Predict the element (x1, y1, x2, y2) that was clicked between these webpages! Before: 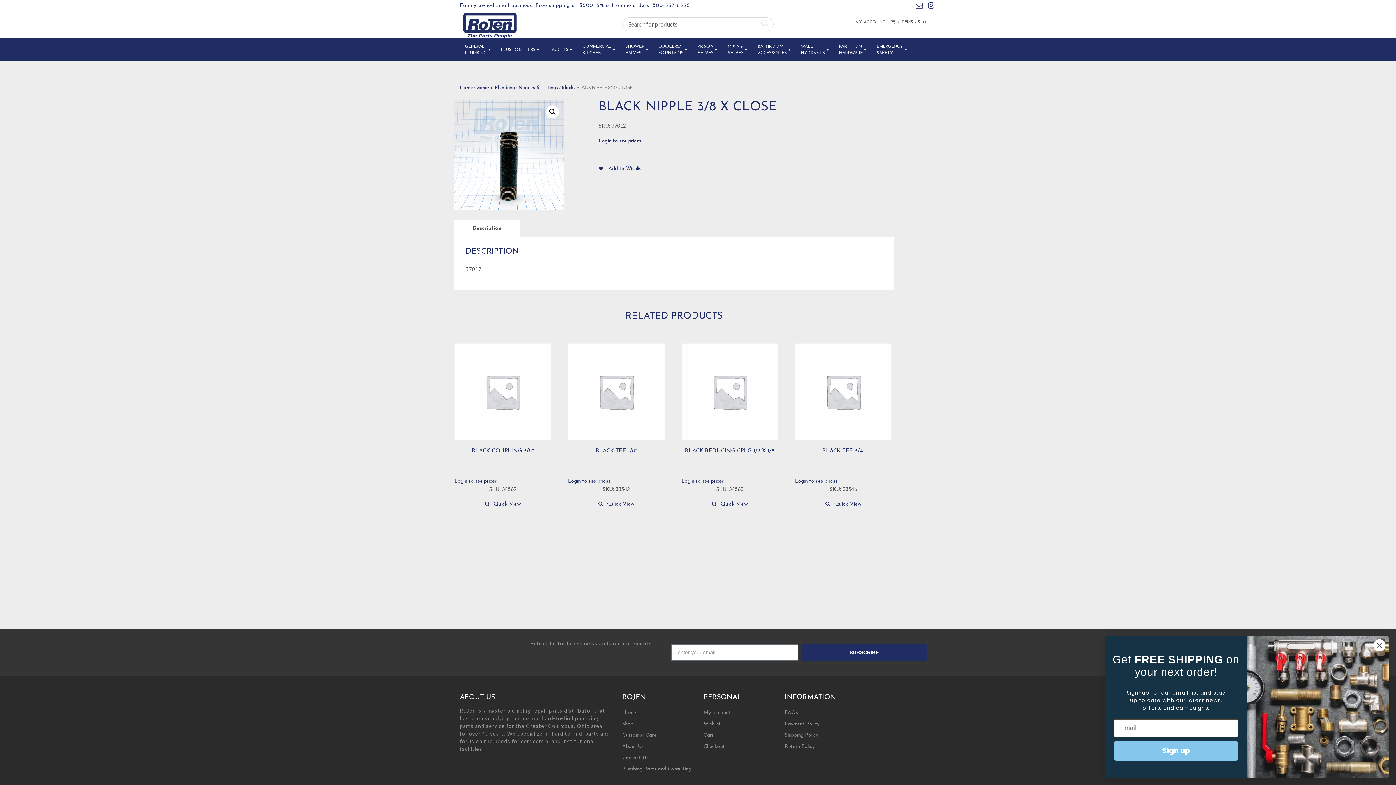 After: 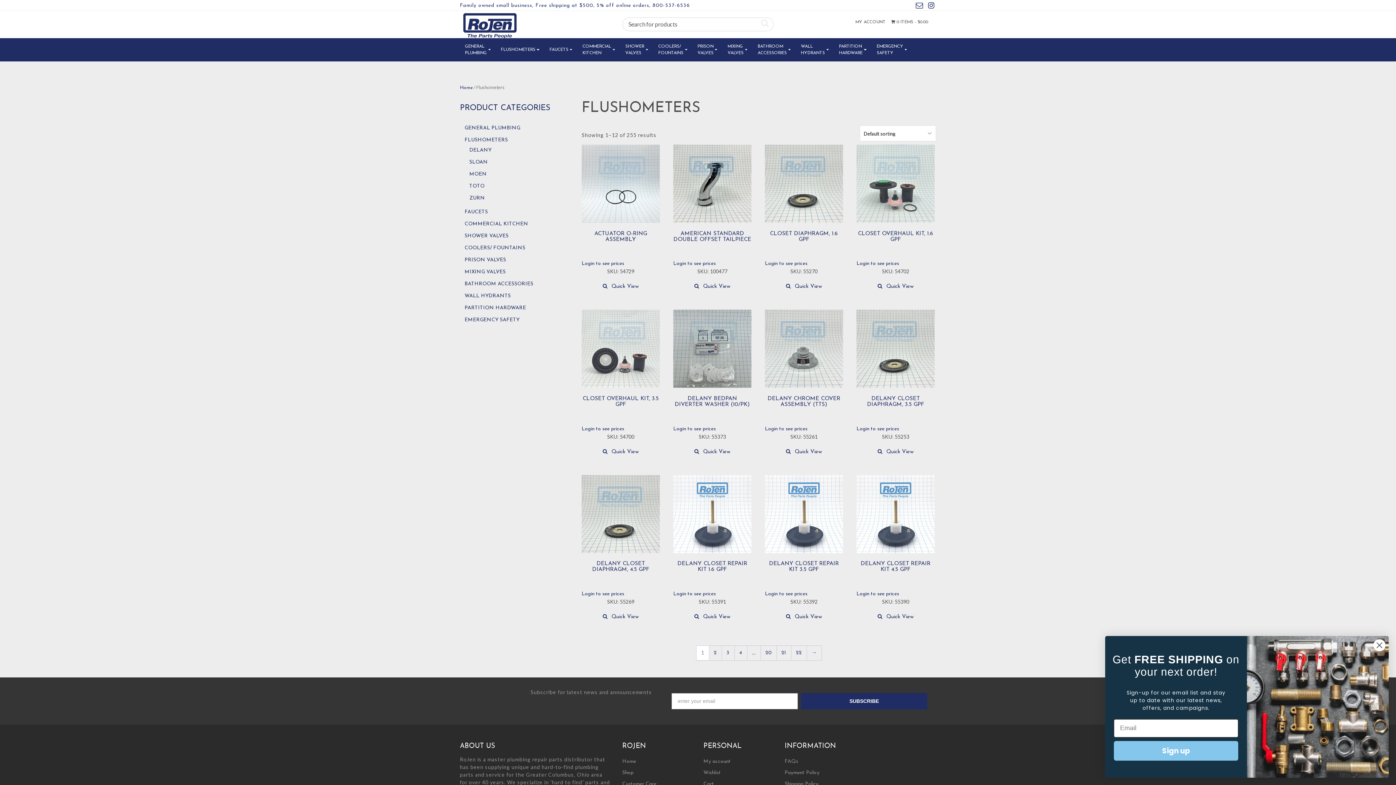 Action: label: FLUSHOMETERS bbox: (498, 44, 542, 55)